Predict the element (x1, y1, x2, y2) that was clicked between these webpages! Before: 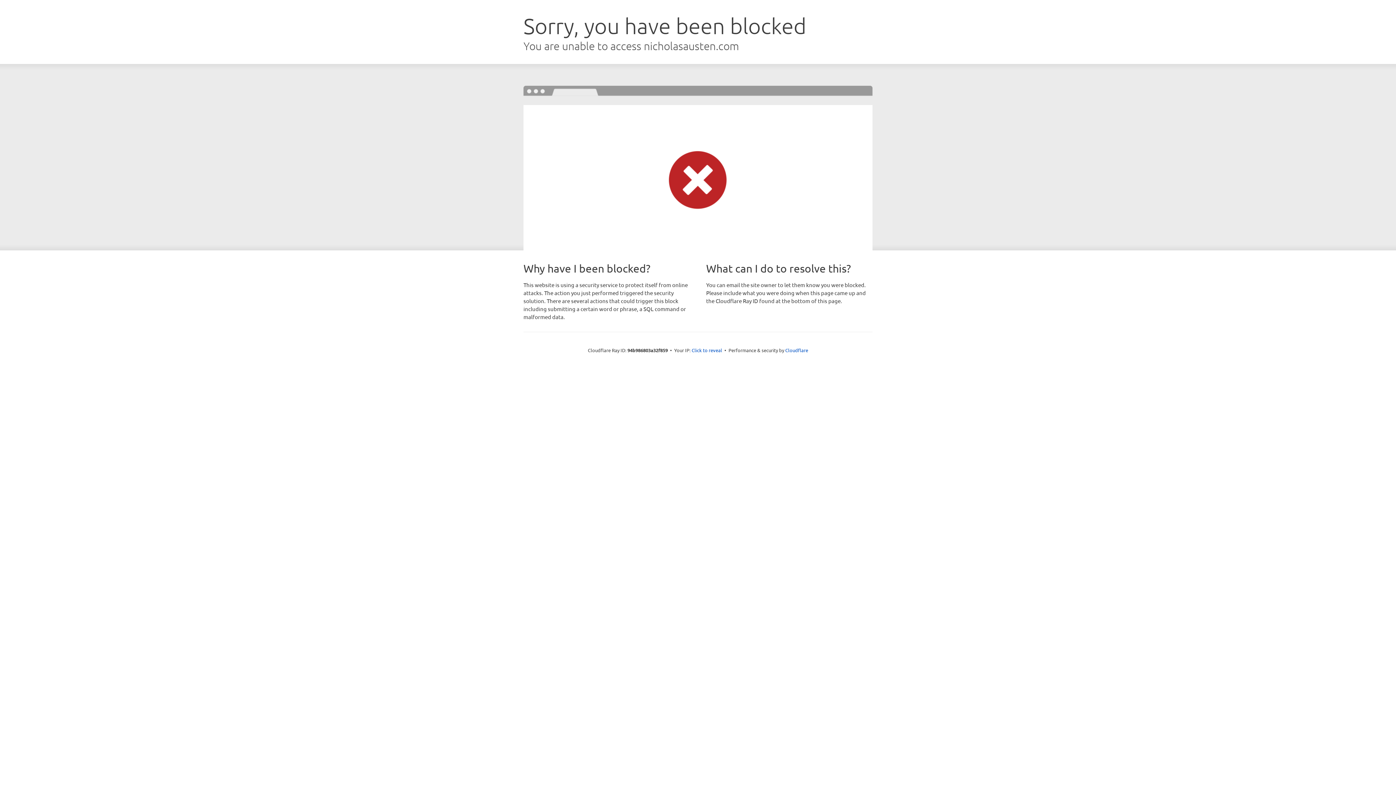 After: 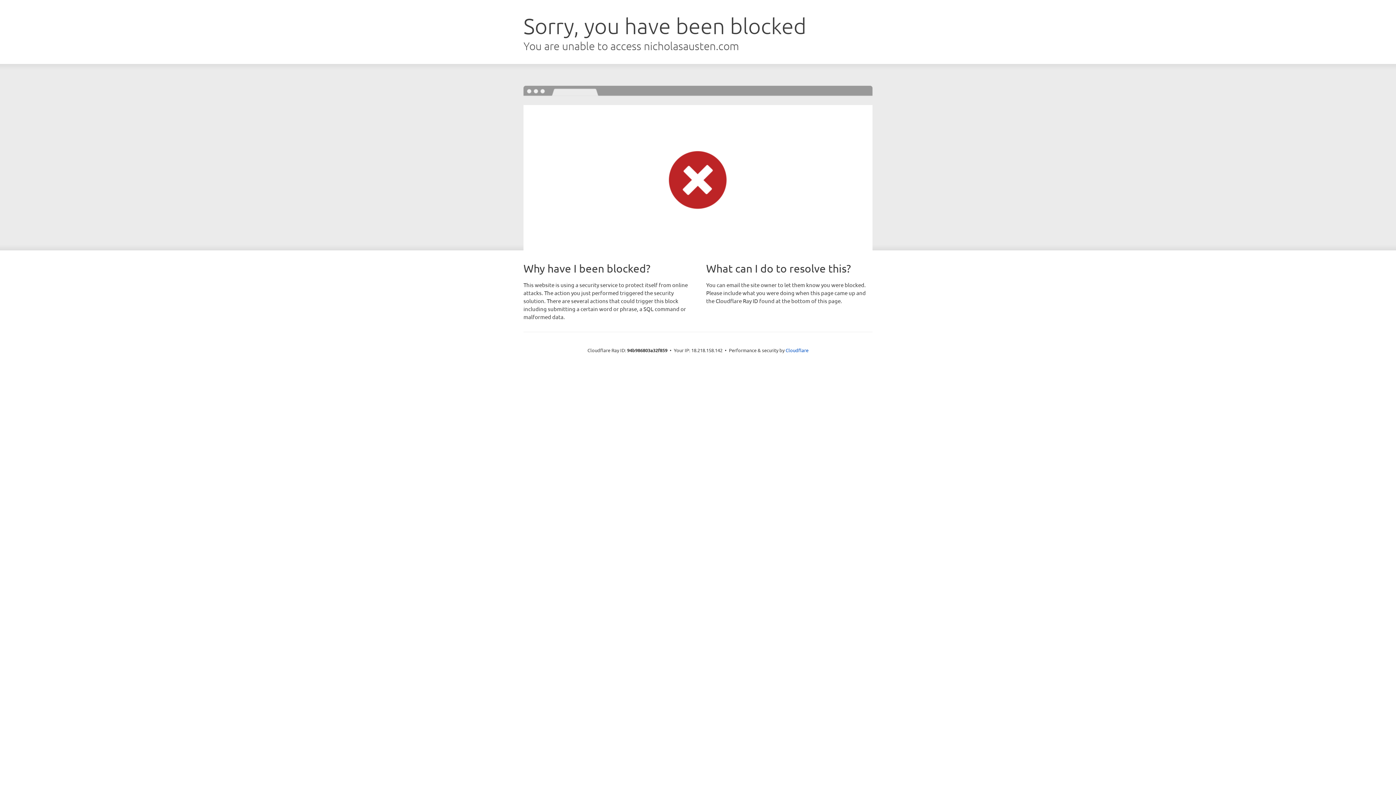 Action: bbox: (691, 346, 722, 353) label: Click to reveal